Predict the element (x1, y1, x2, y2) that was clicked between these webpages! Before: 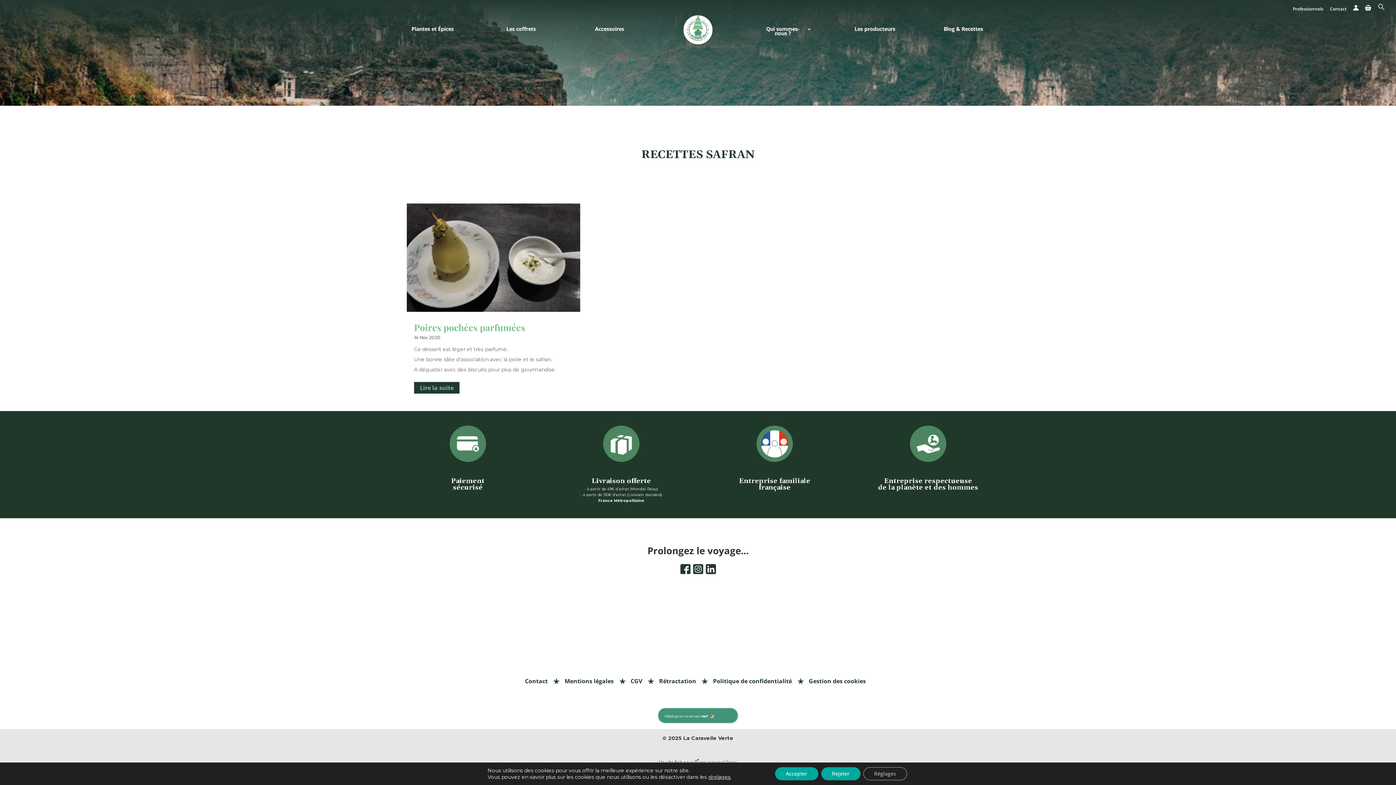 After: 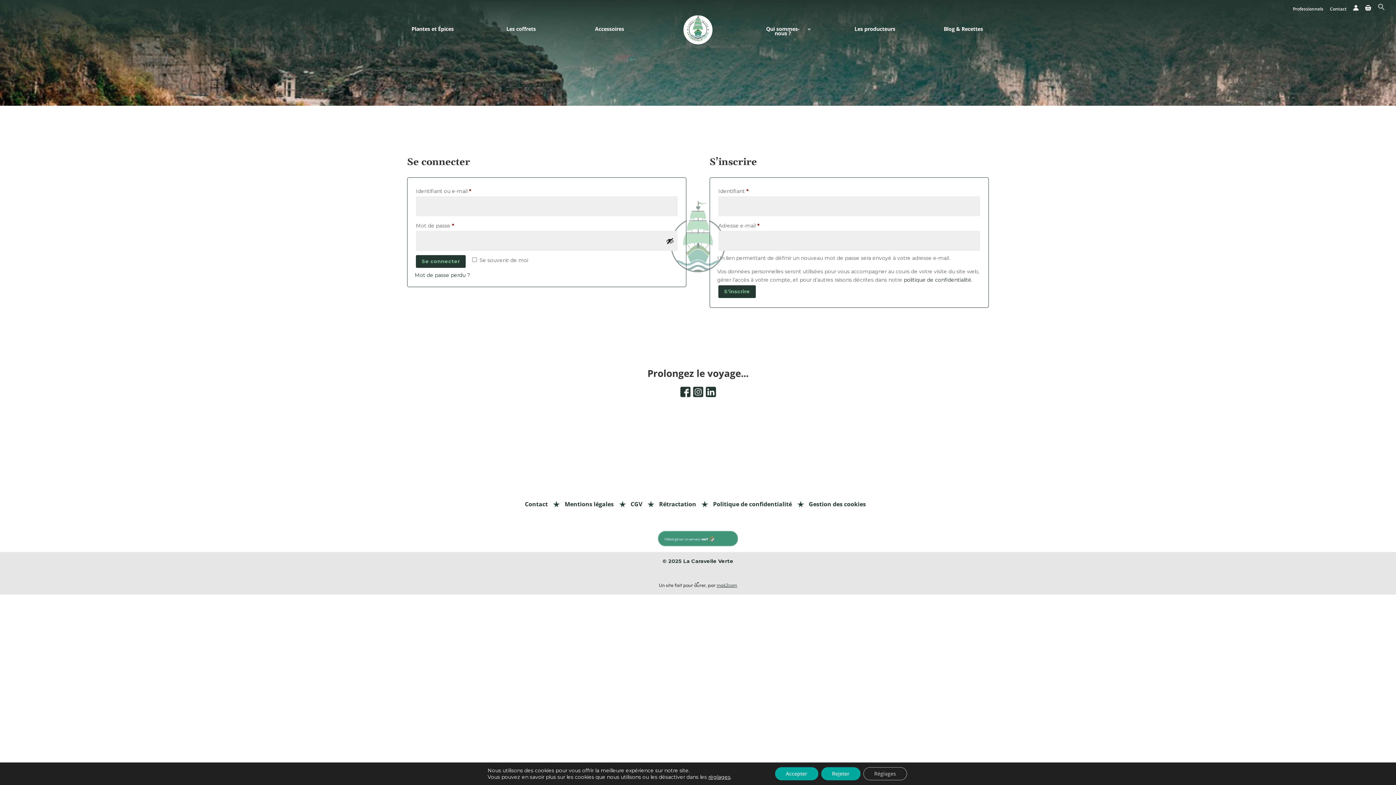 Action: bbox: (1365, 1, 1371, 5)